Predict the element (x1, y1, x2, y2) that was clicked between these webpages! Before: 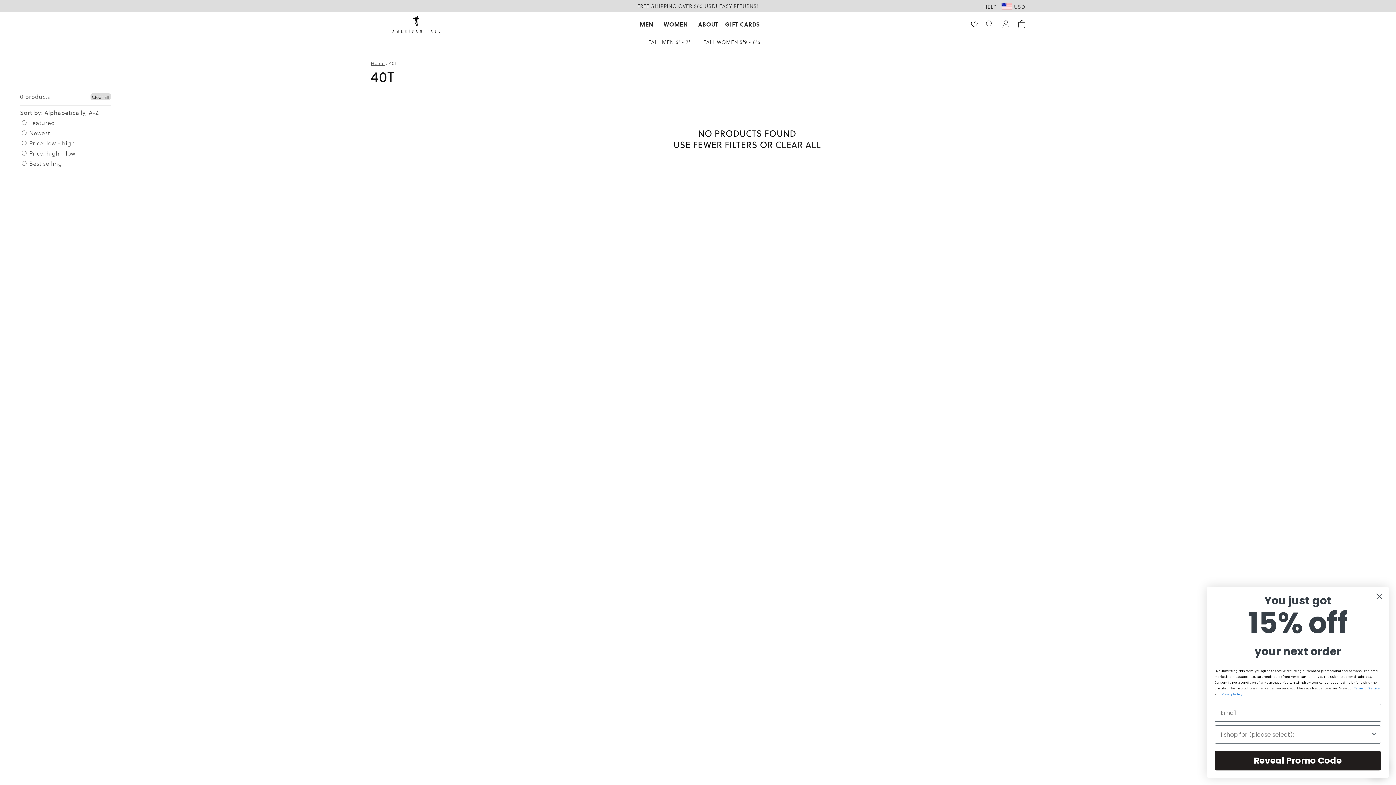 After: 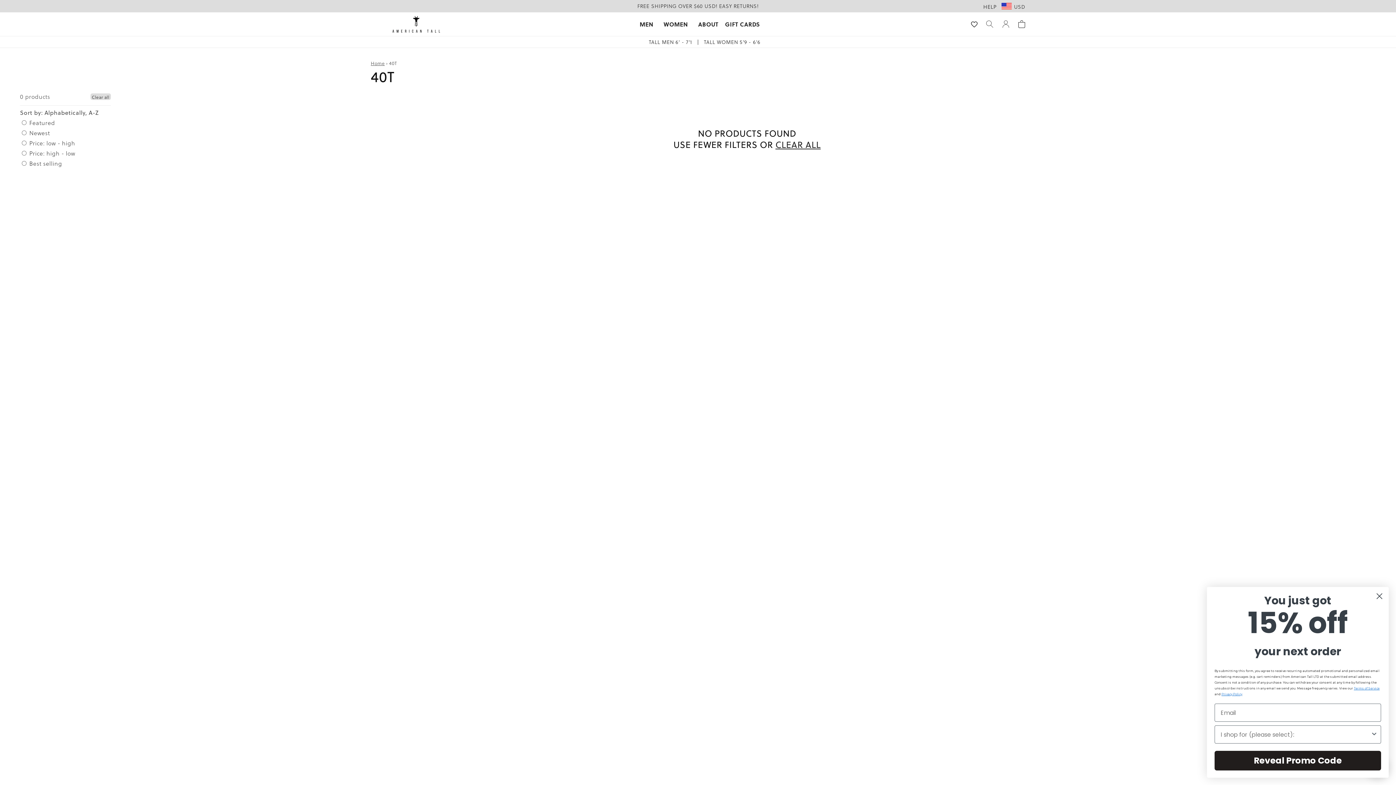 Action: label: Cart bbox: (1013, 16, 1029, 32)